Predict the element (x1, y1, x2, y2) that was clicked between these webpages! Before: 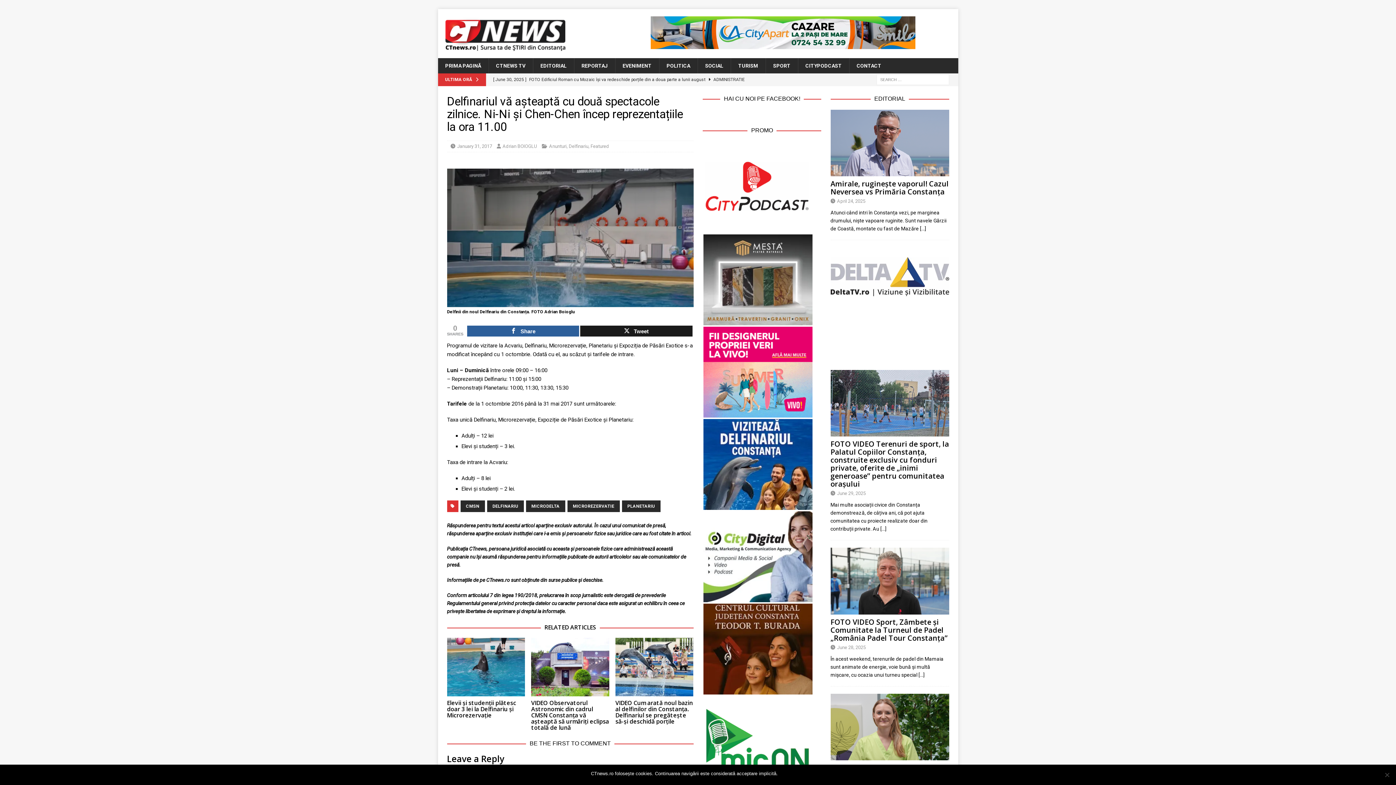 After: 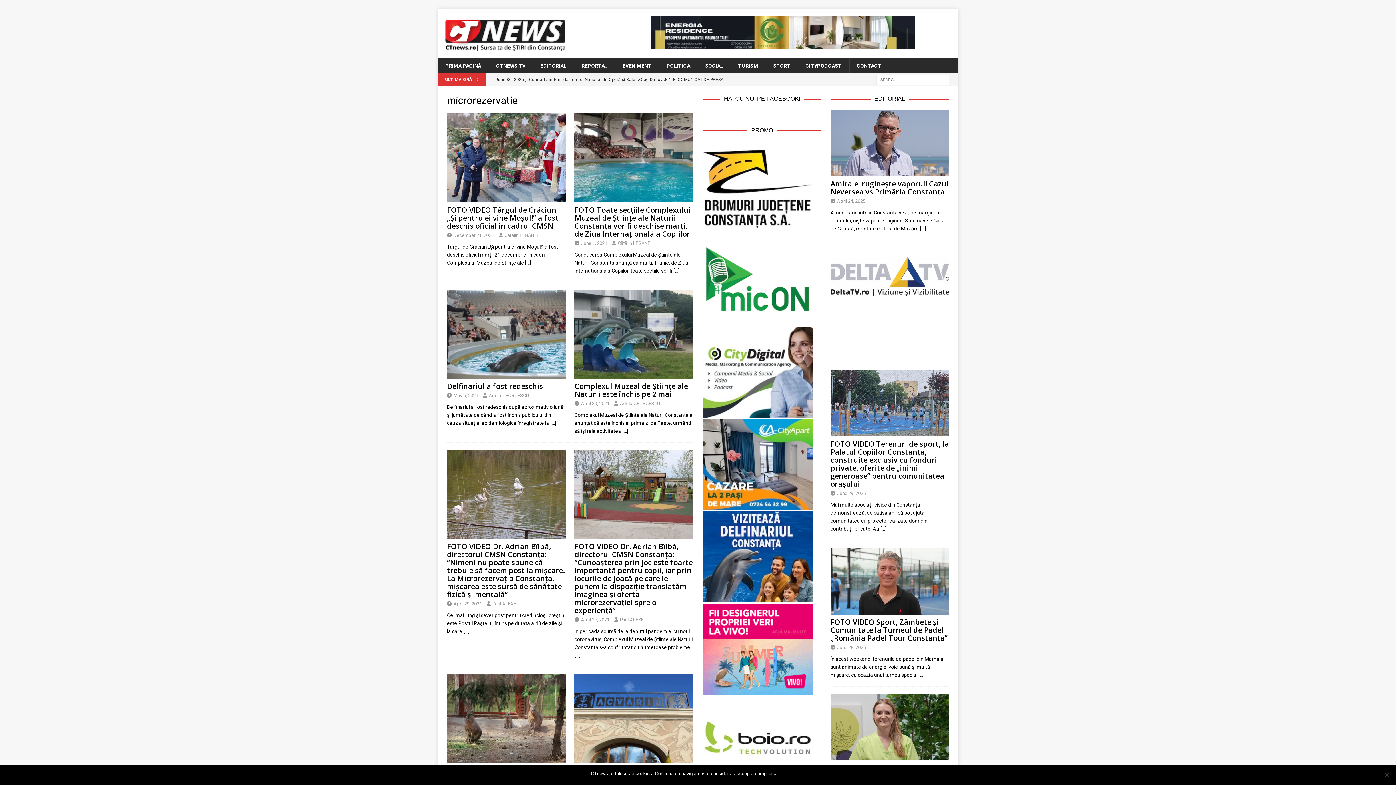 Action: label: MICROREZERVATIE bbox: (567, 500, 619, 512)